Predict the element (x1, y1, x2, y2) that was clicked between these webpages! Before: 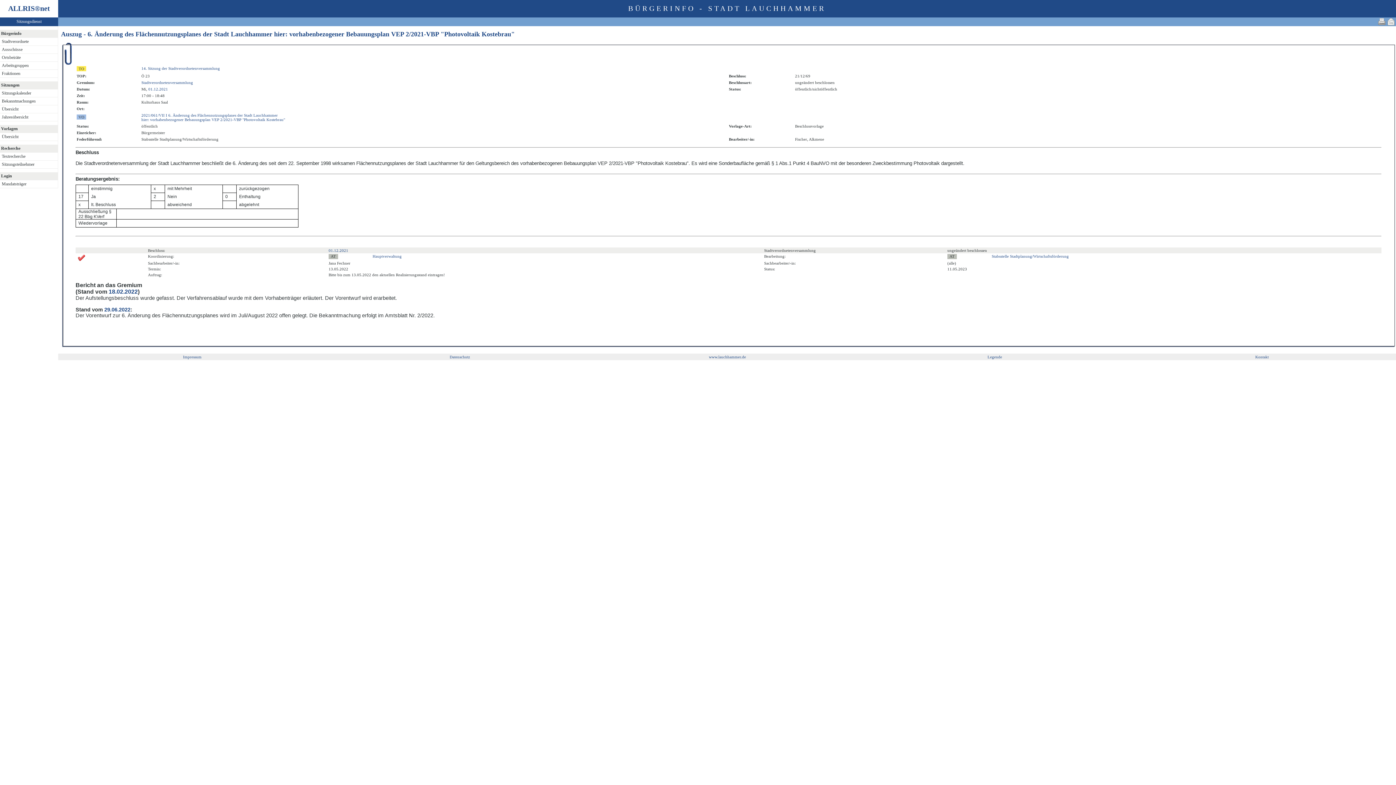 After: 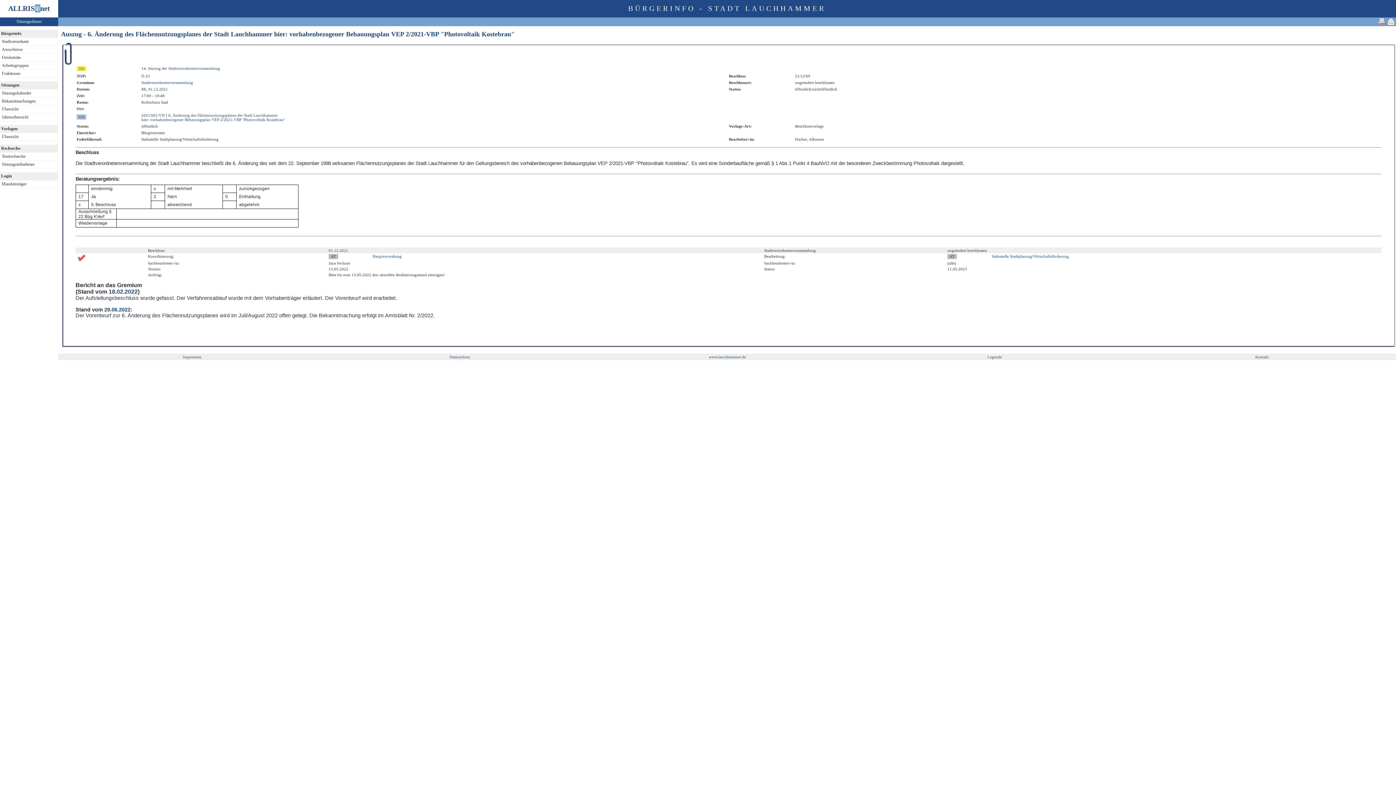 Action: bbox: (34, 4, 40, 12) label: ®